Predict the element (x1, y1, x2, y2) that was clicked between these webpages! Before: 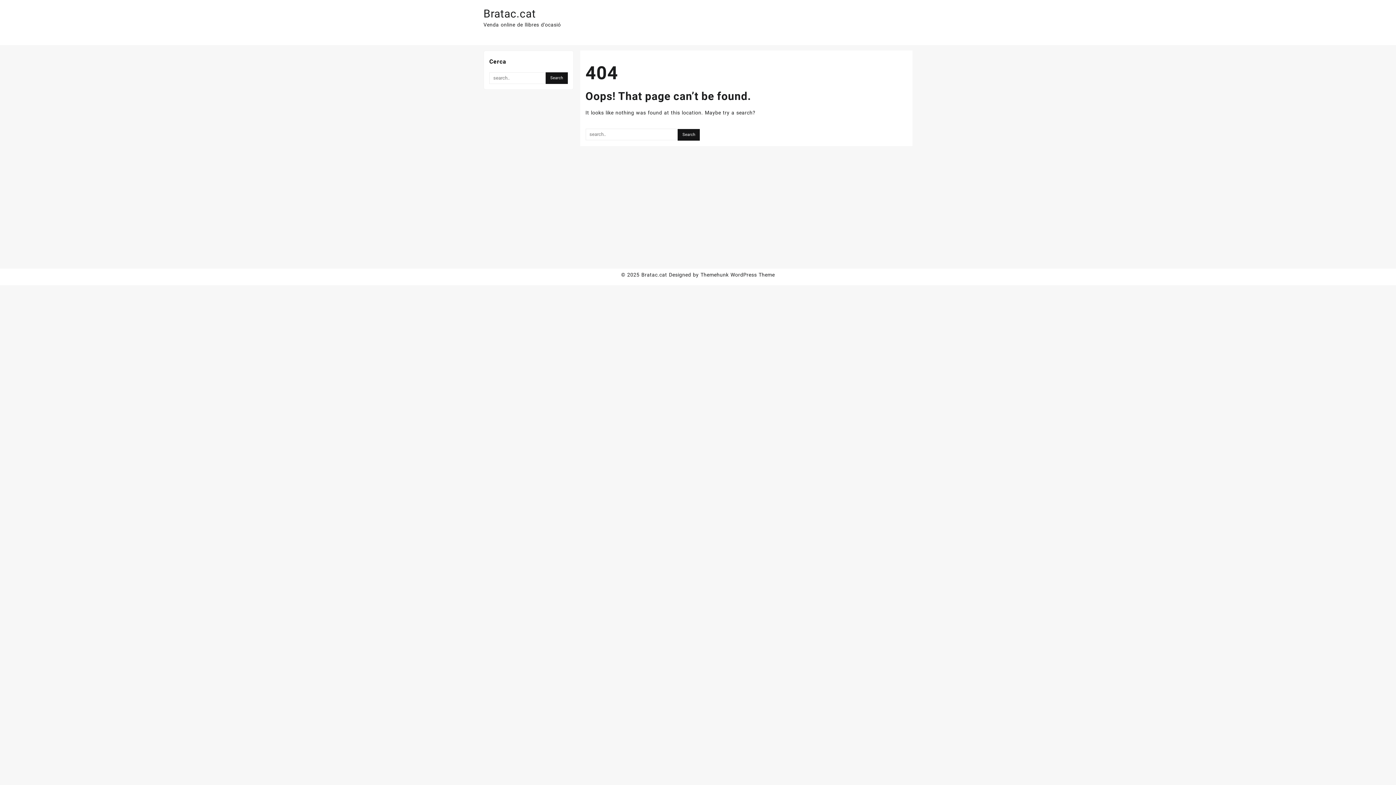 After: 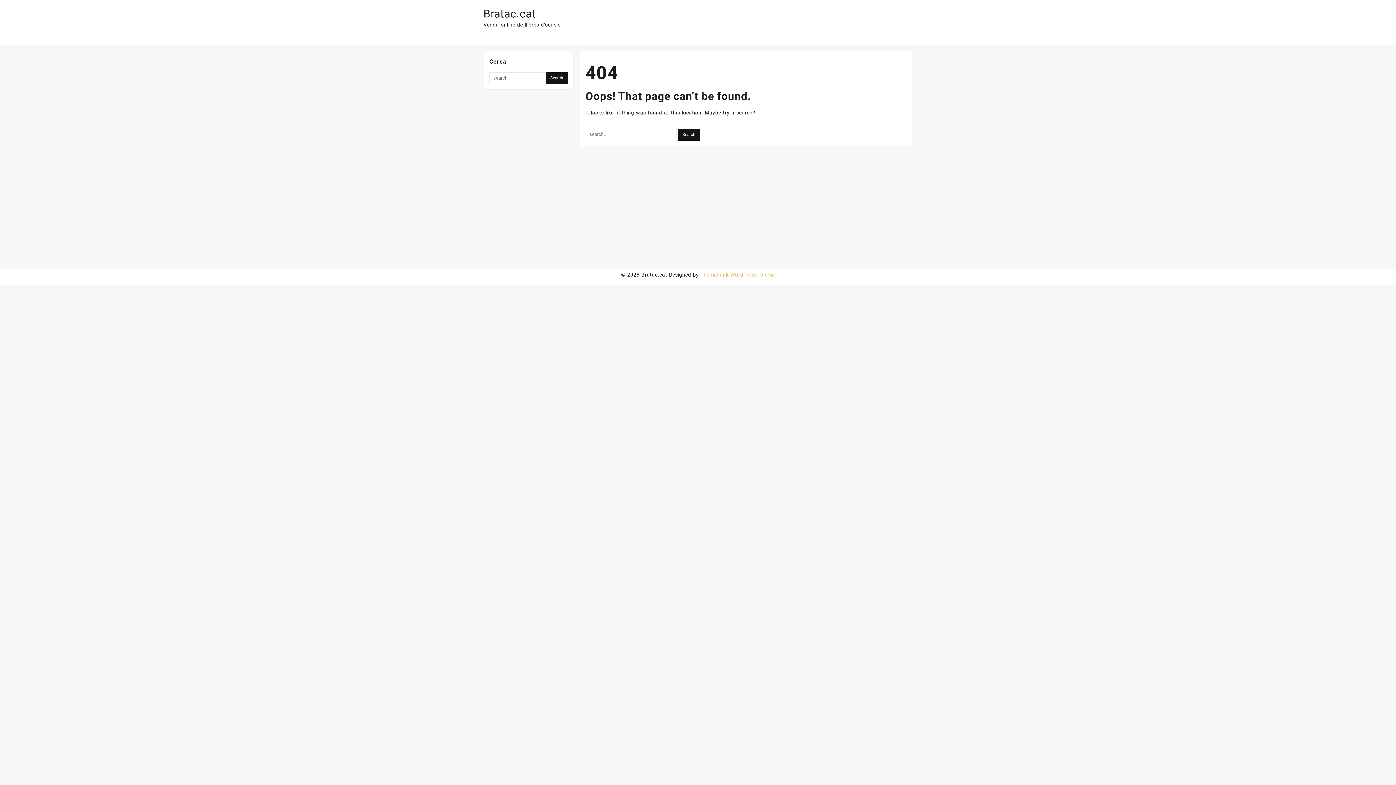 Action: bbox: (700, 272, 775, 277) label: Themehunk WordPress Theme